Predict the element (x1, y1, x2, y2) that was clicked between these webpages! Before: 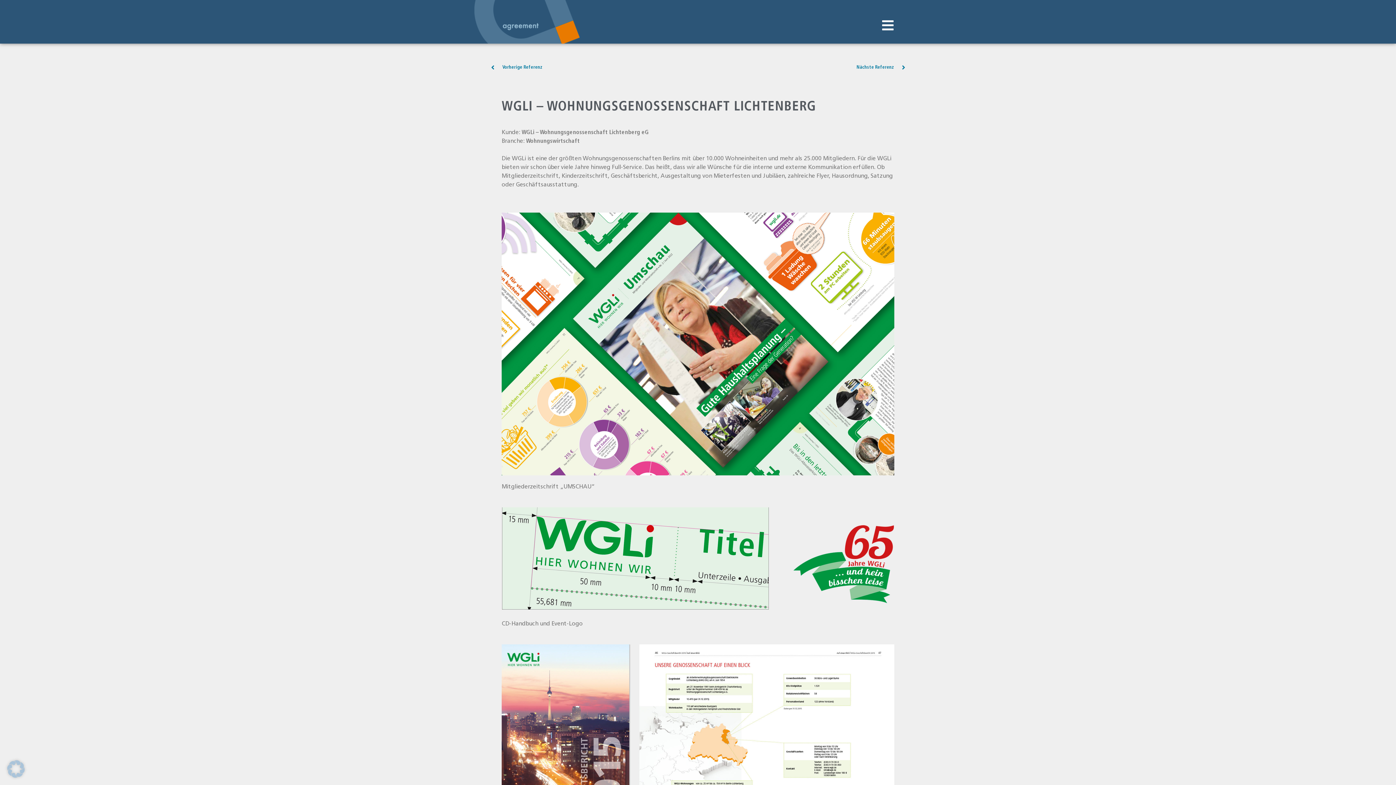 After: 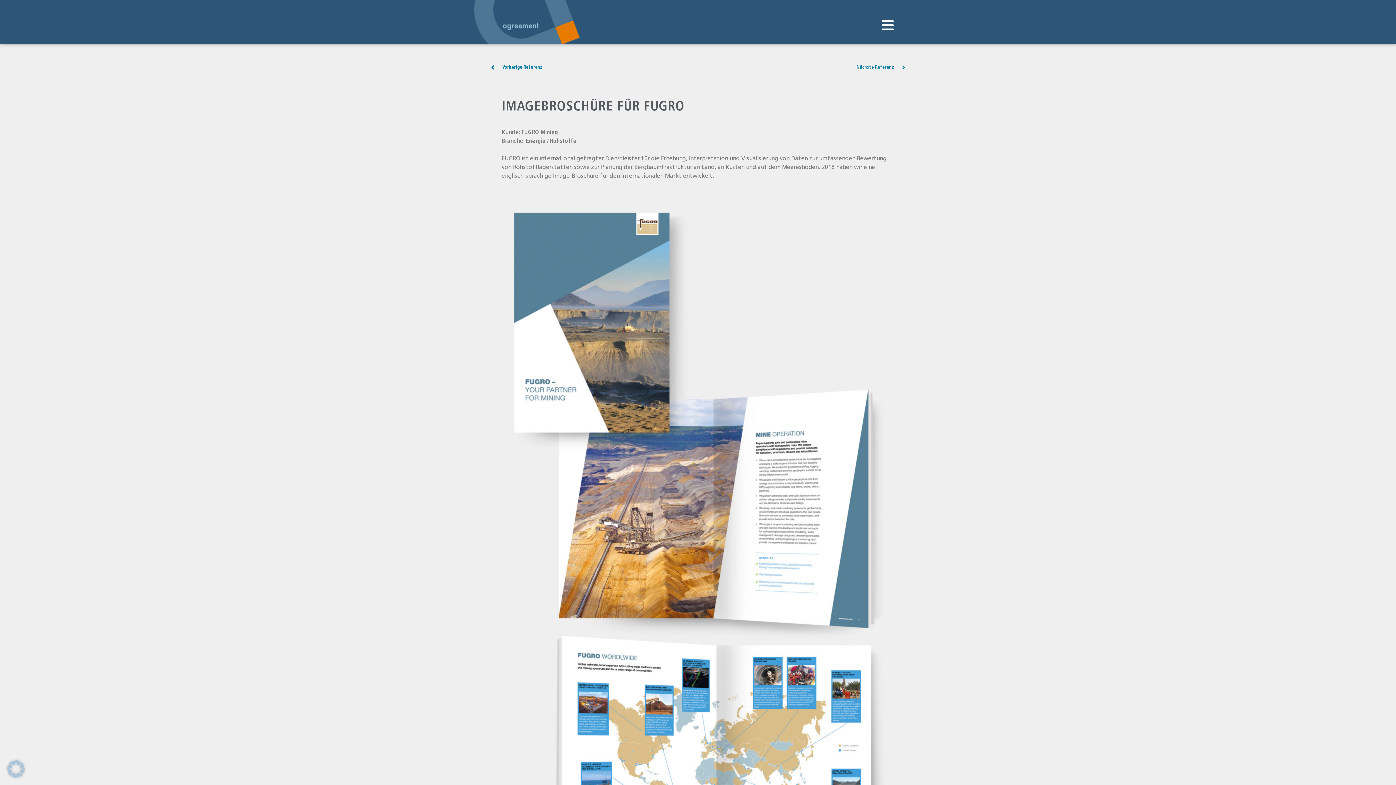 Action: bbox: (491, 61, 698, 71) label: Vorherige Referenz
Nächster